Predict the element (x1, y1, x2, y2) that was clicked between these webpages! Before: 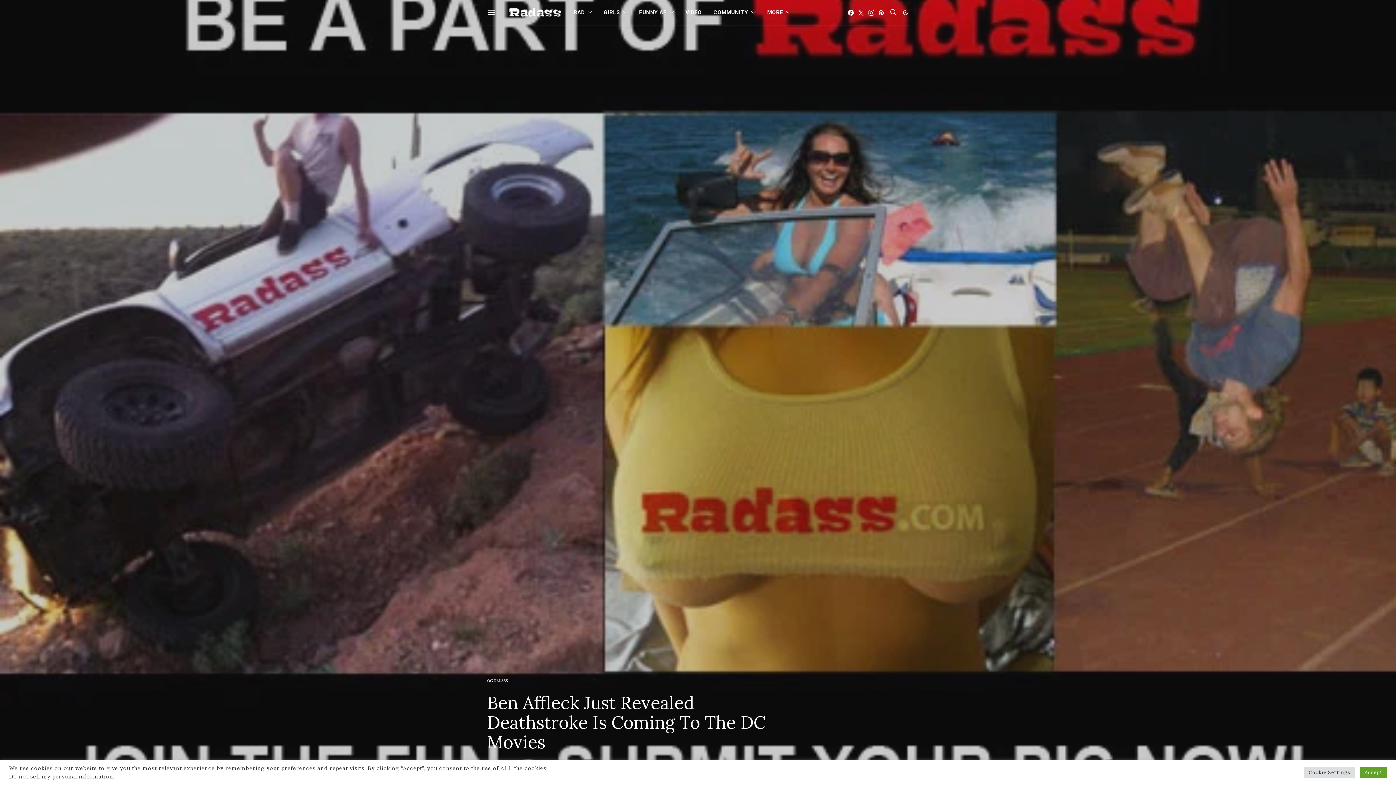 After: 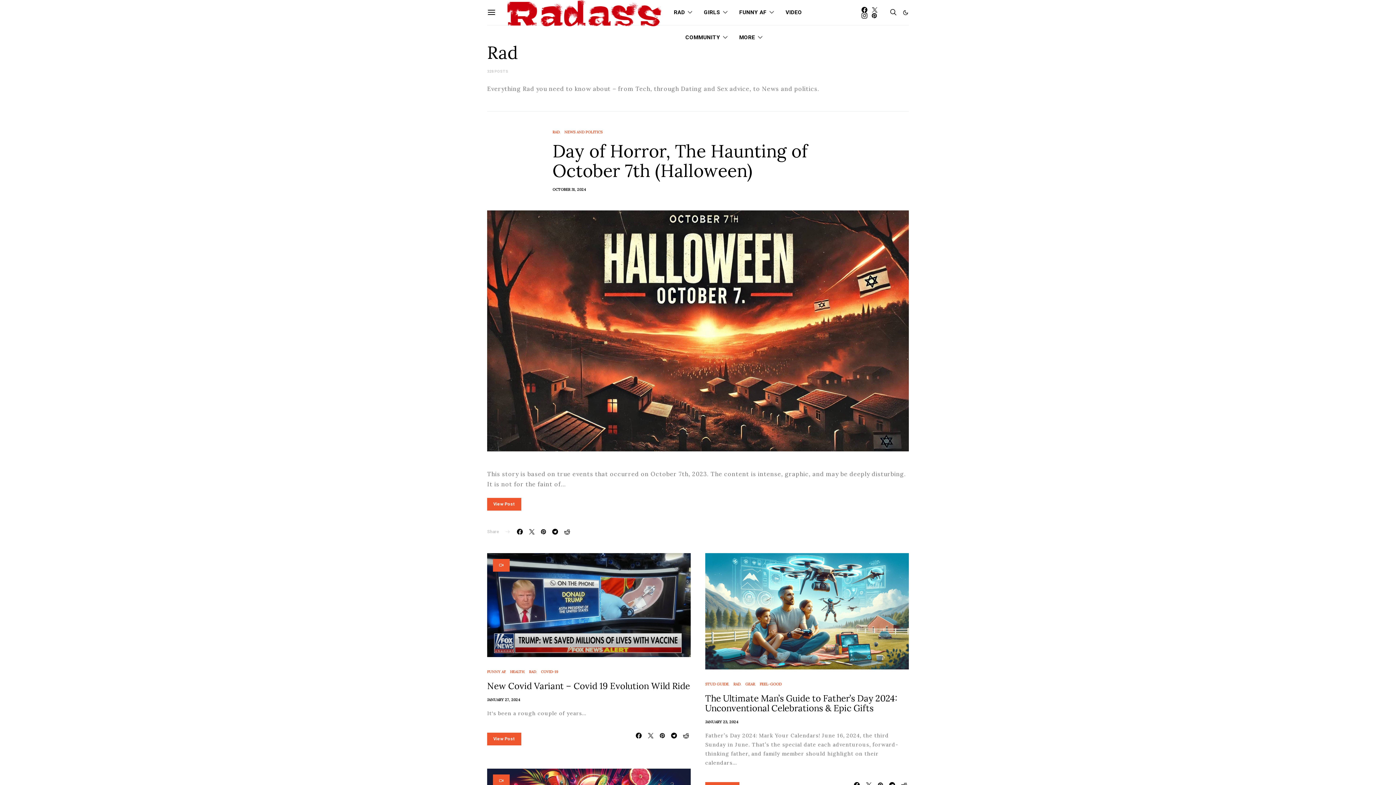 Action: bbox: (570, 0, 587, 25) label: Link 51